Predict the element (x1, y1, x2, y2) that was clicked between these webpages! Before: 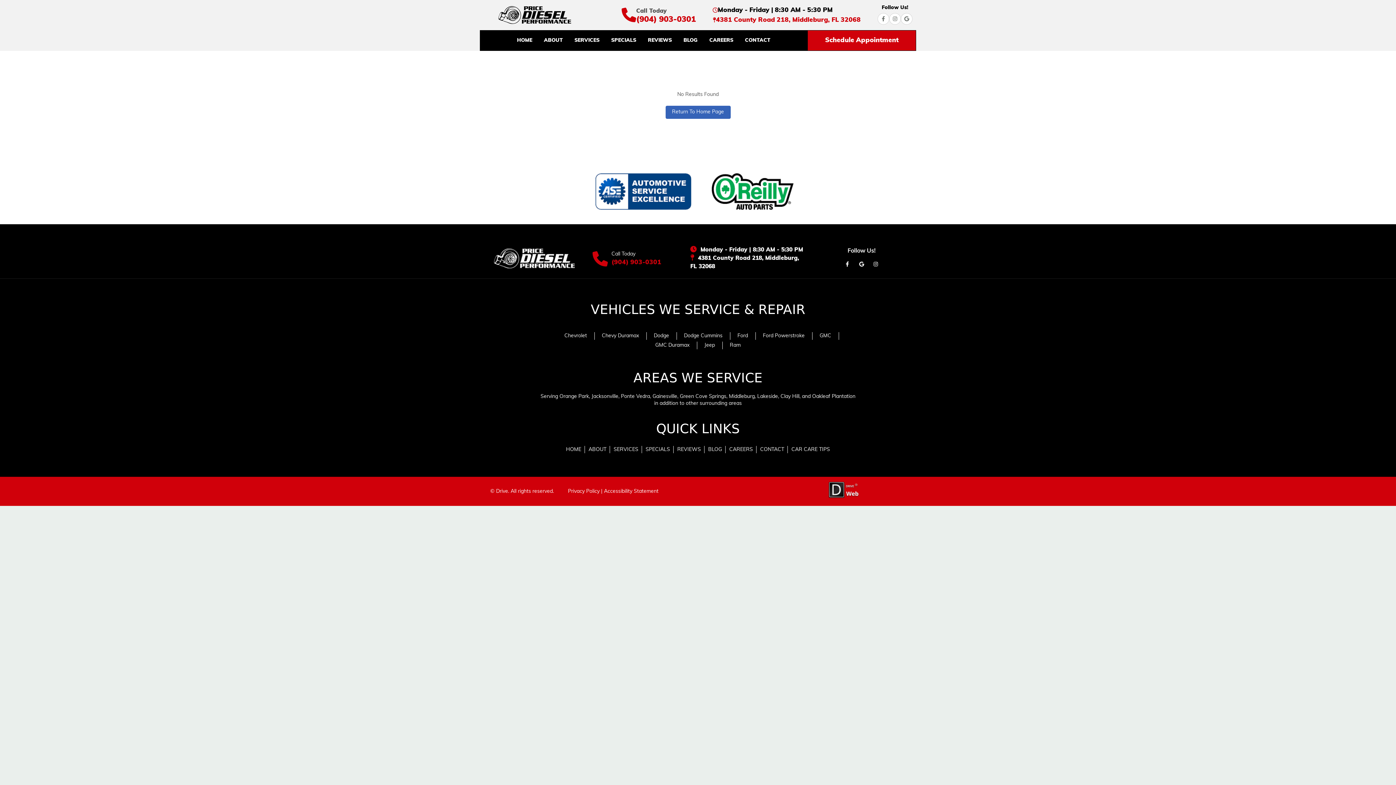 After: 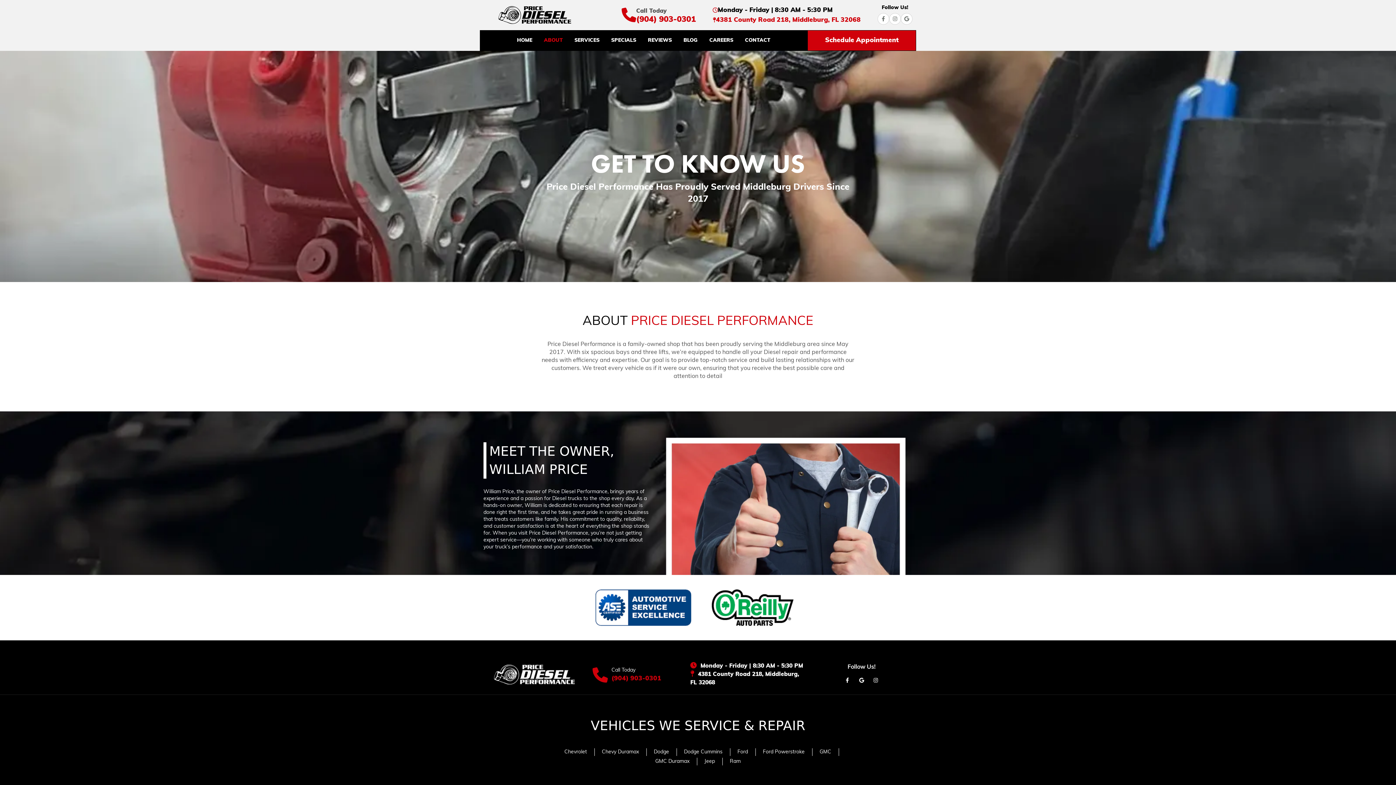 Action: label: ABOUT bbox: (544, 36, 562, 44)